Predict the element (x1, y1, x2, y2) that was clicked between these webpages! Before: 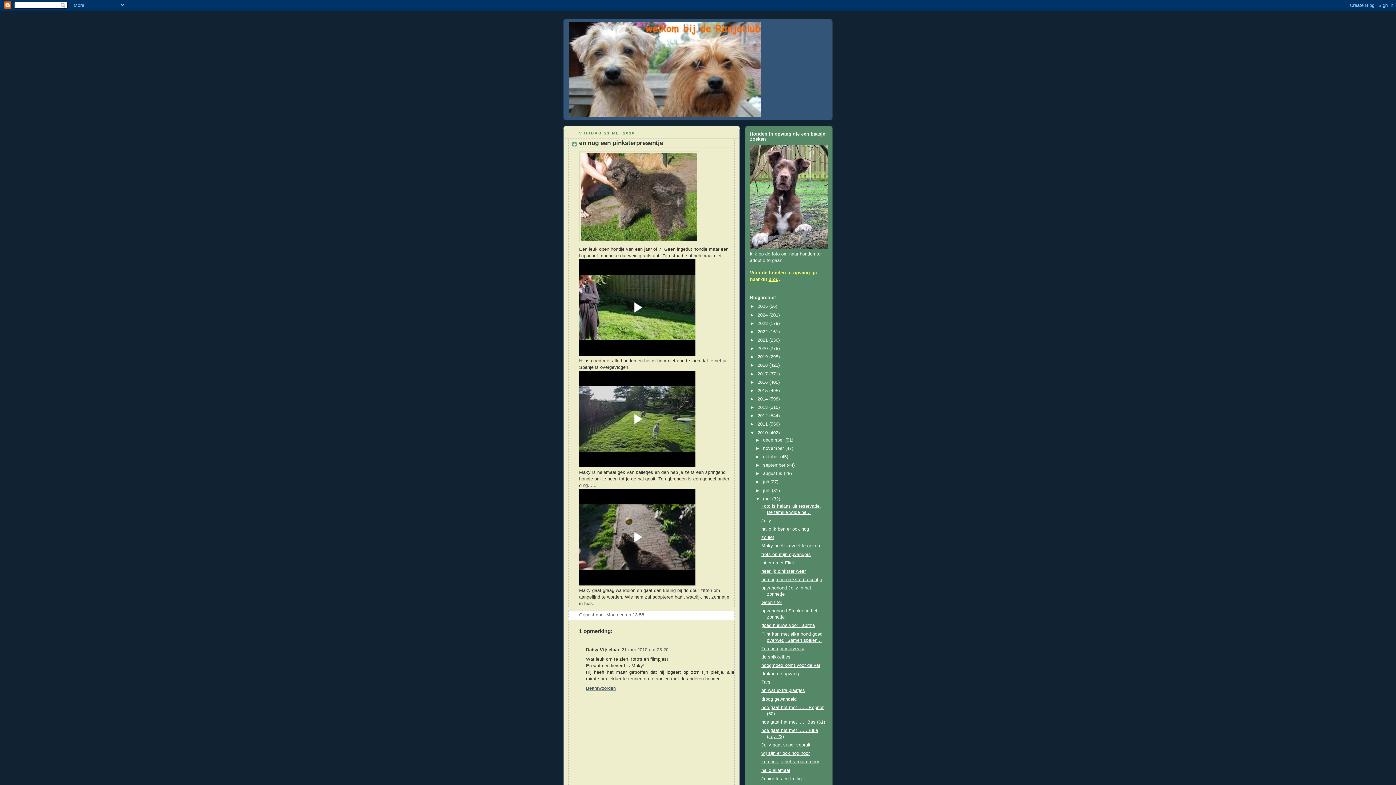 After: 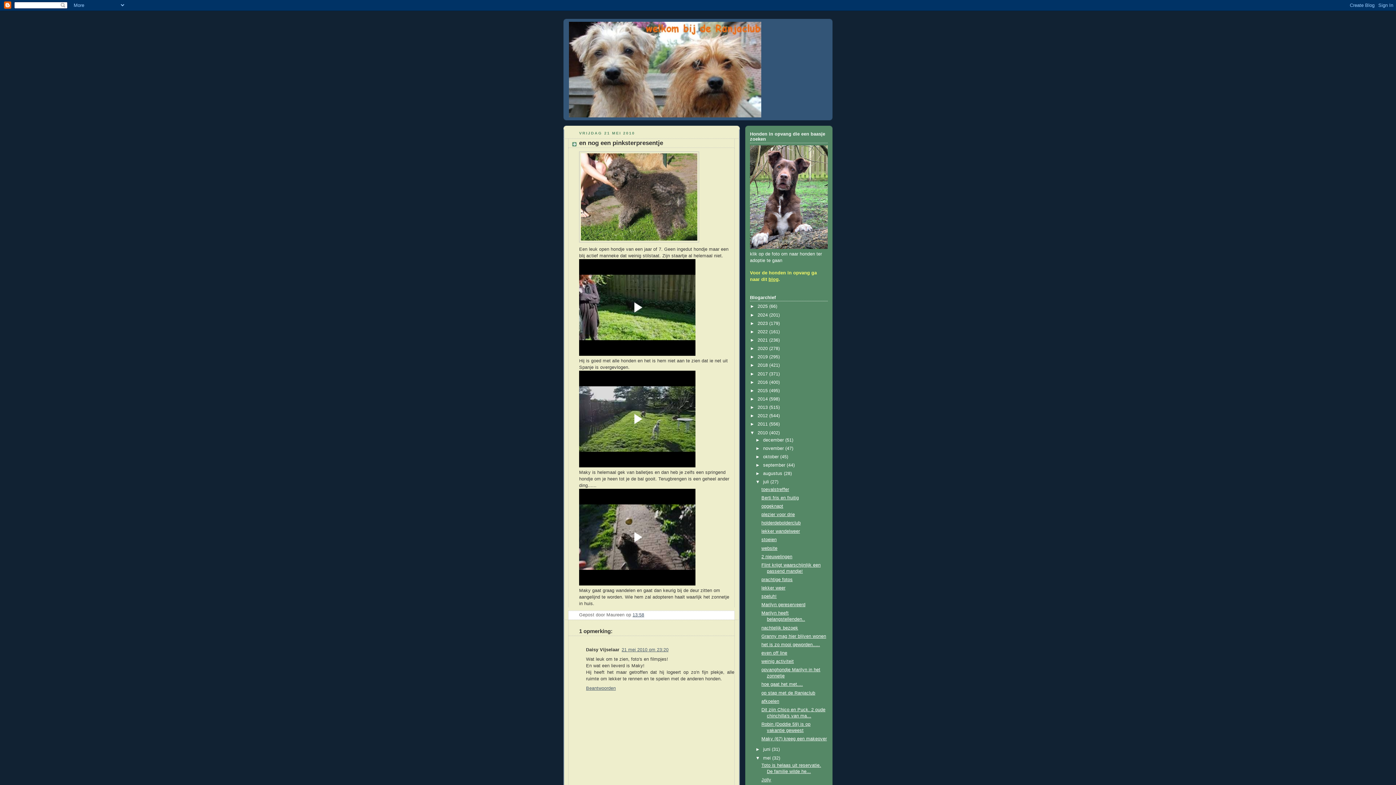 Action: bbox: (755, 479, 763, 484) label: ►  